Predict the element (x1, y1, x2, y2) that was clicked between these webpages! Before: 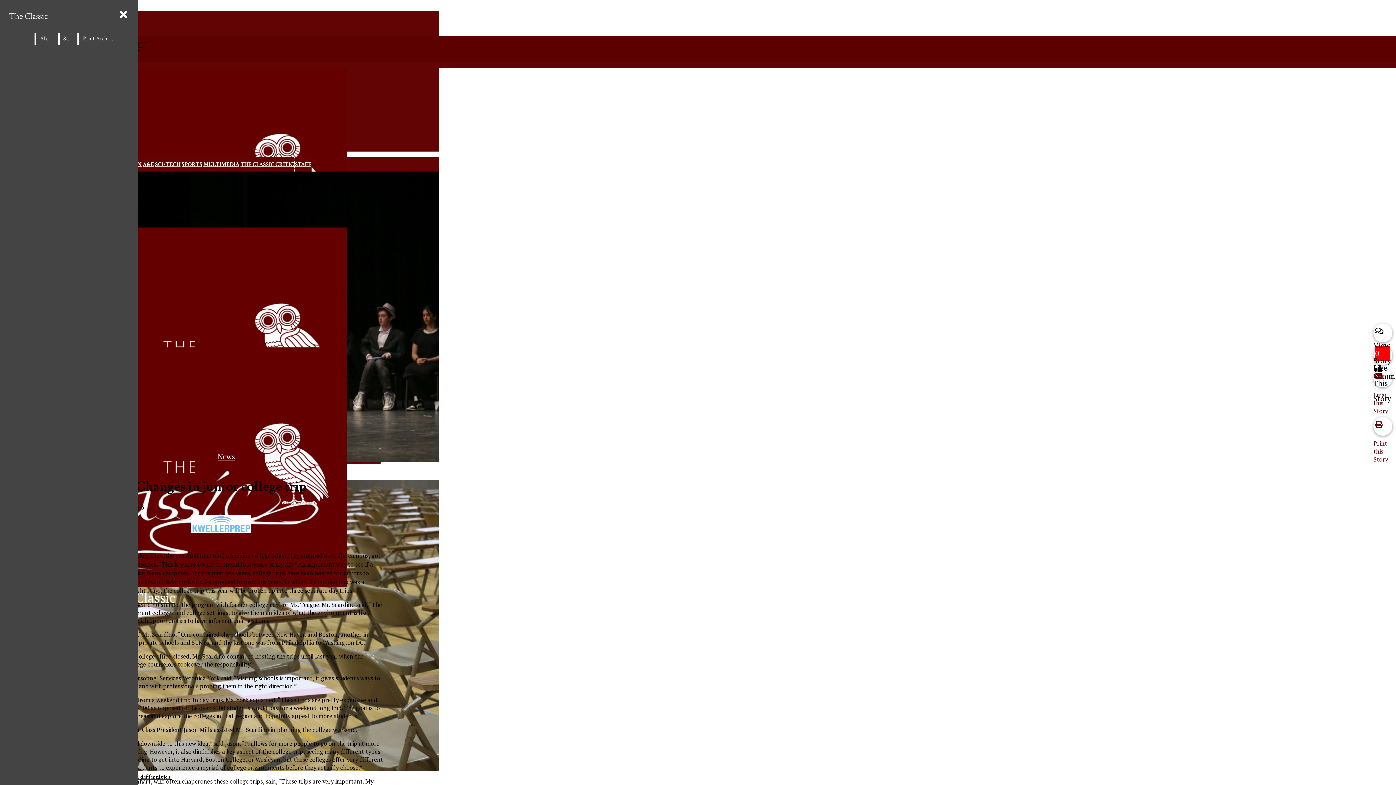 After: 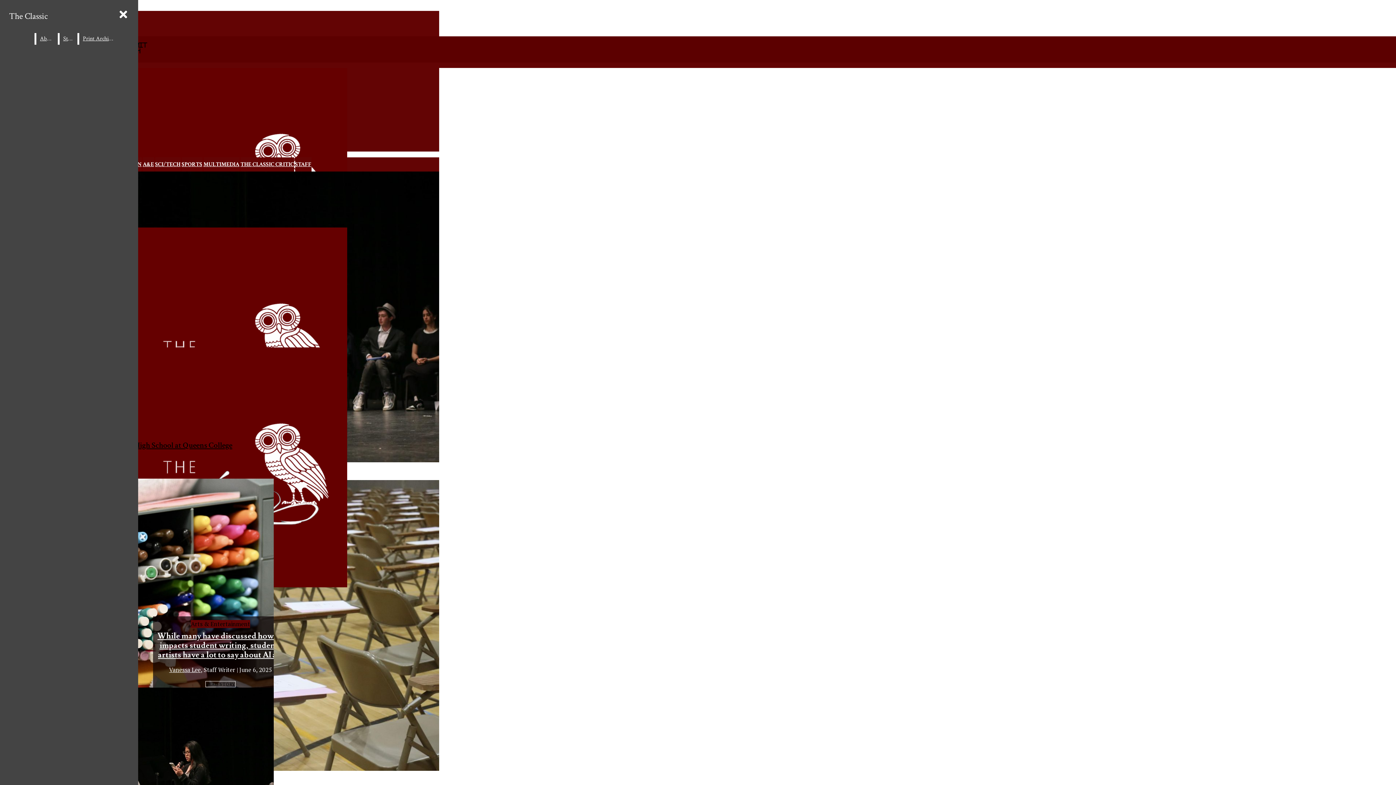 Action: label: The Classic bbox: (5, 6, 51, 25)